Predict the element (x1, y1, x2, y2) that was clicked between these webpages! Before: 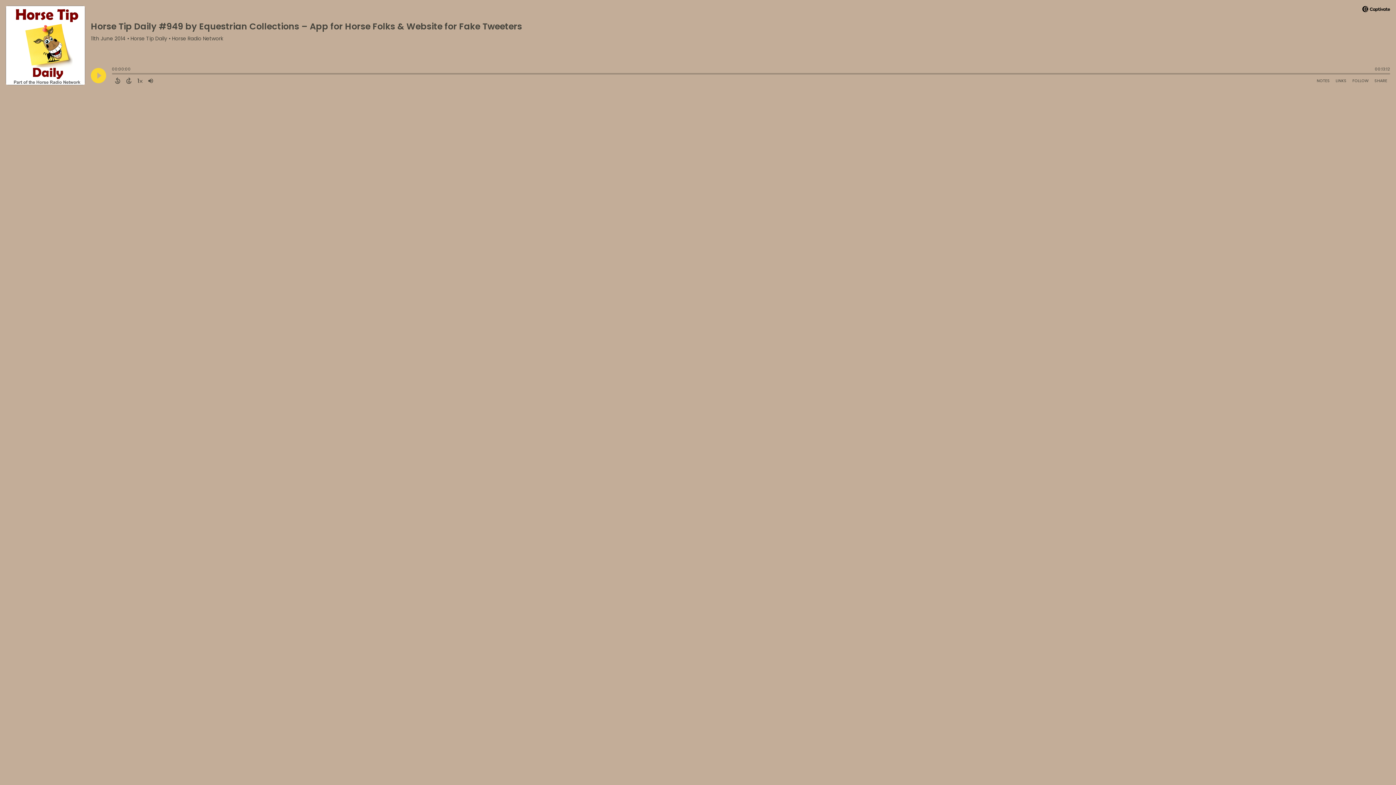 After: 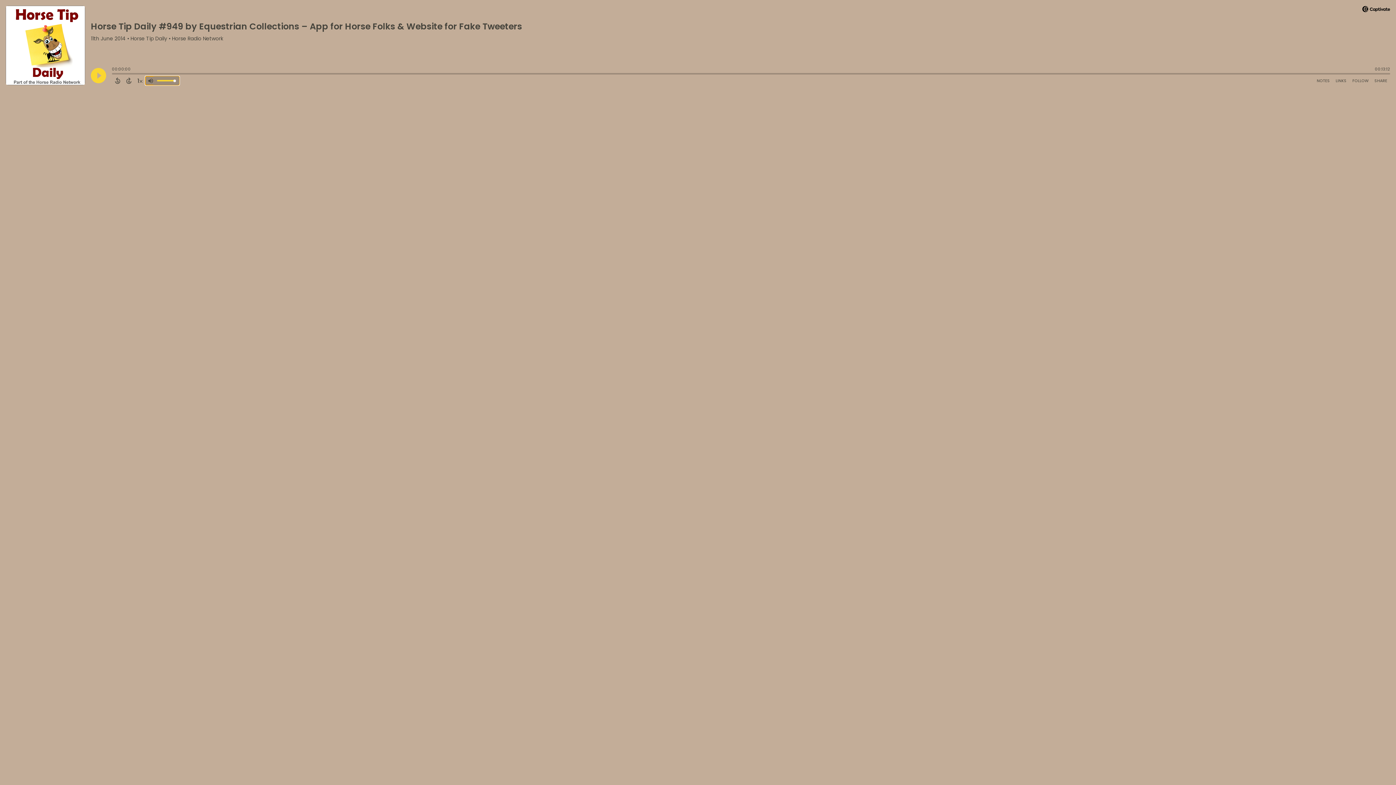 Action: bbox: (145, 76, 156, 85) label: Adjust volume